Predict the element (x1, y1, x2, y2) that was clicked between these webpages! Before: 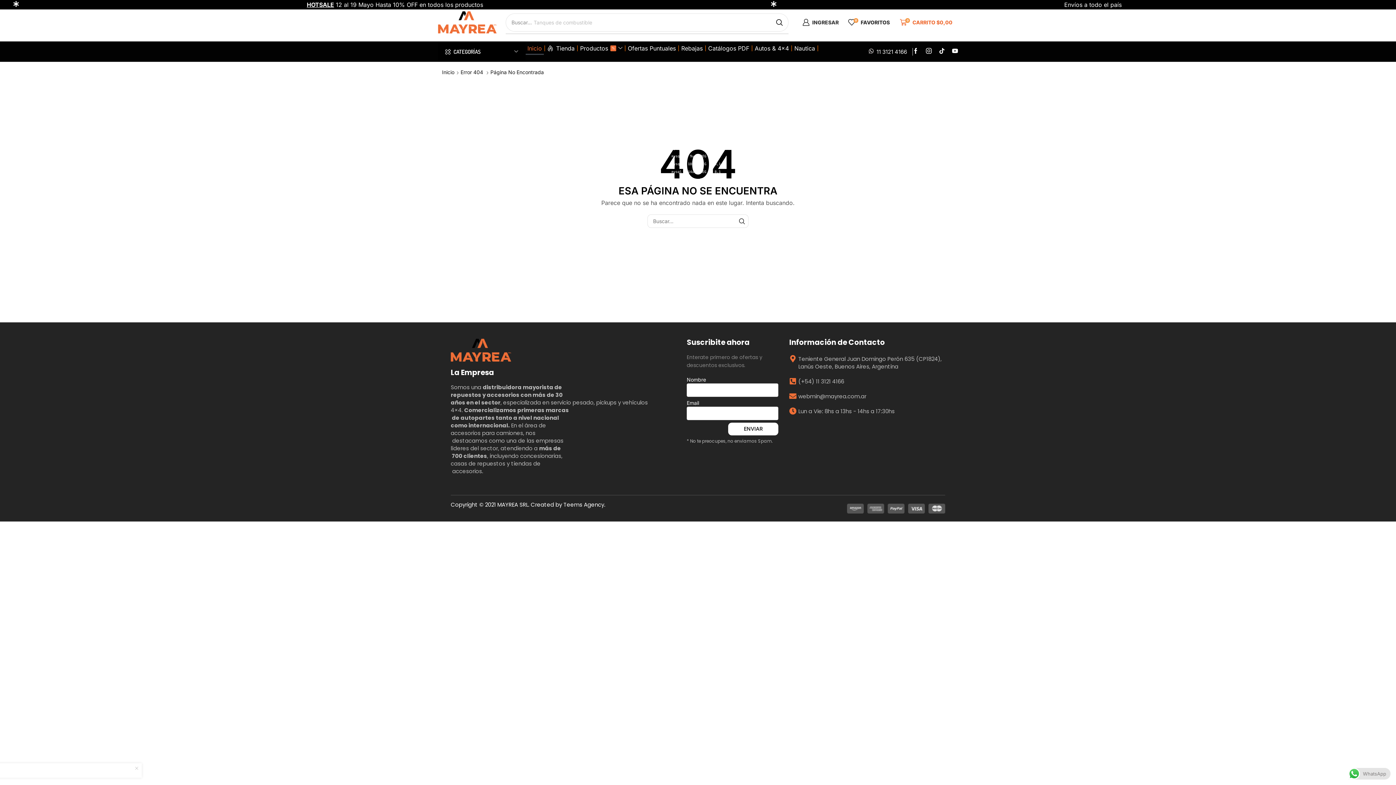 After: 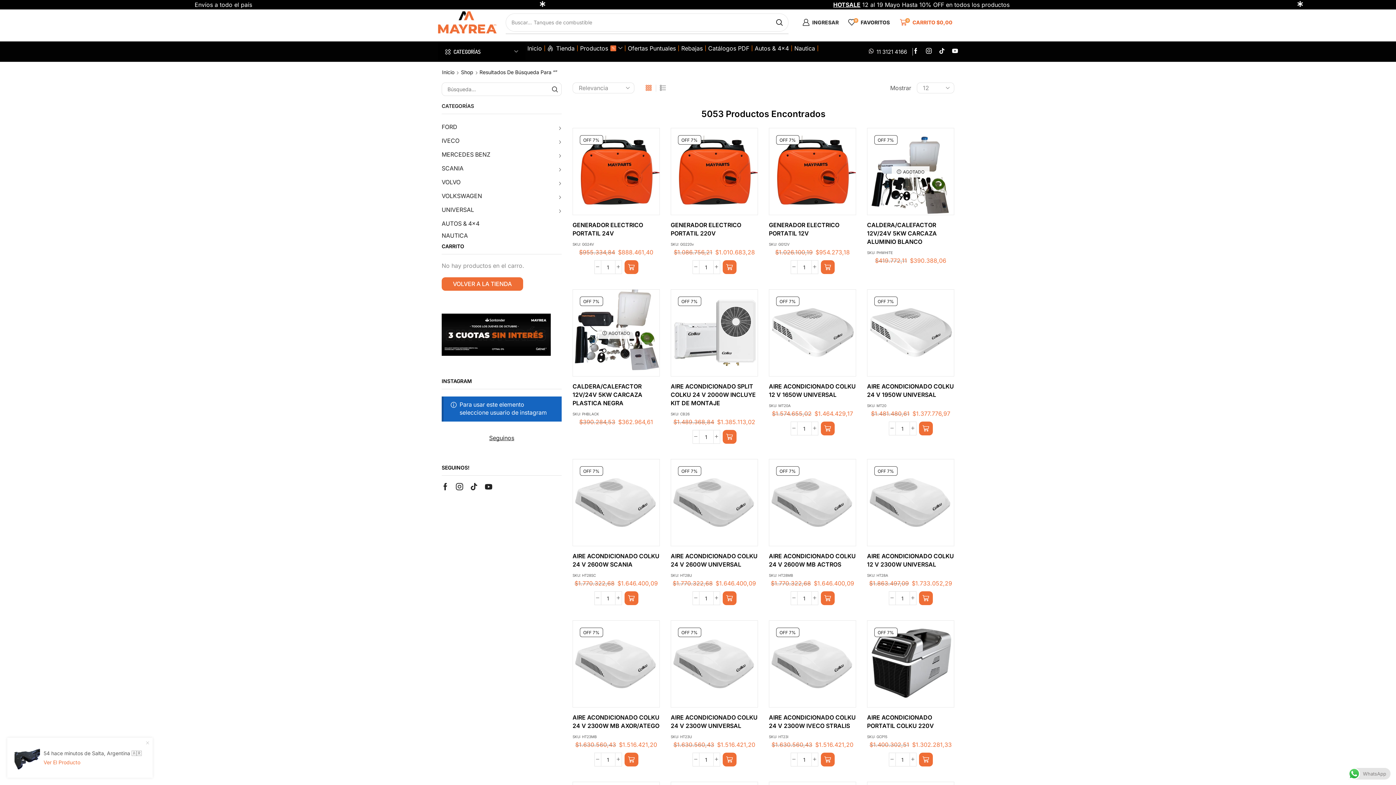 Action: label: Búsqueda bbox: (770, 13, 788, 31)